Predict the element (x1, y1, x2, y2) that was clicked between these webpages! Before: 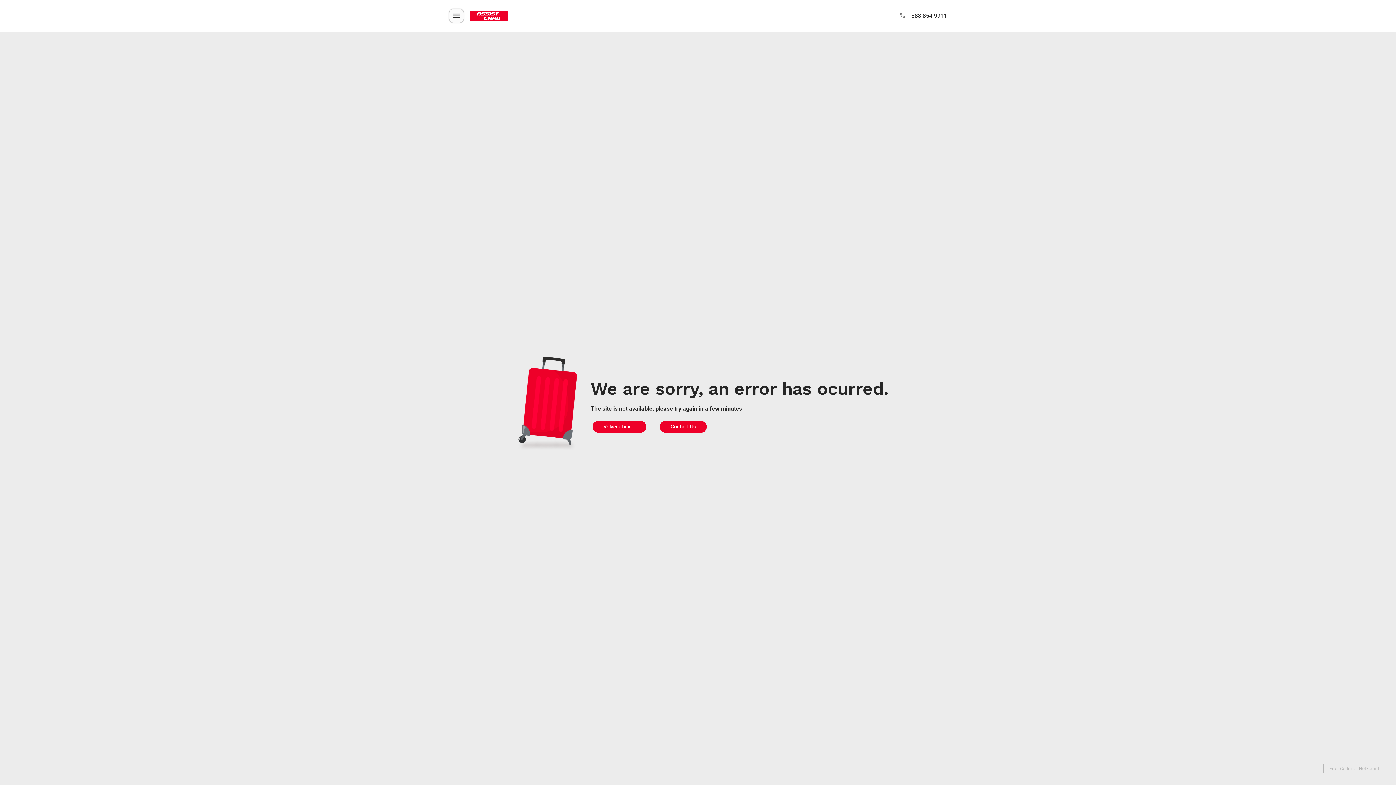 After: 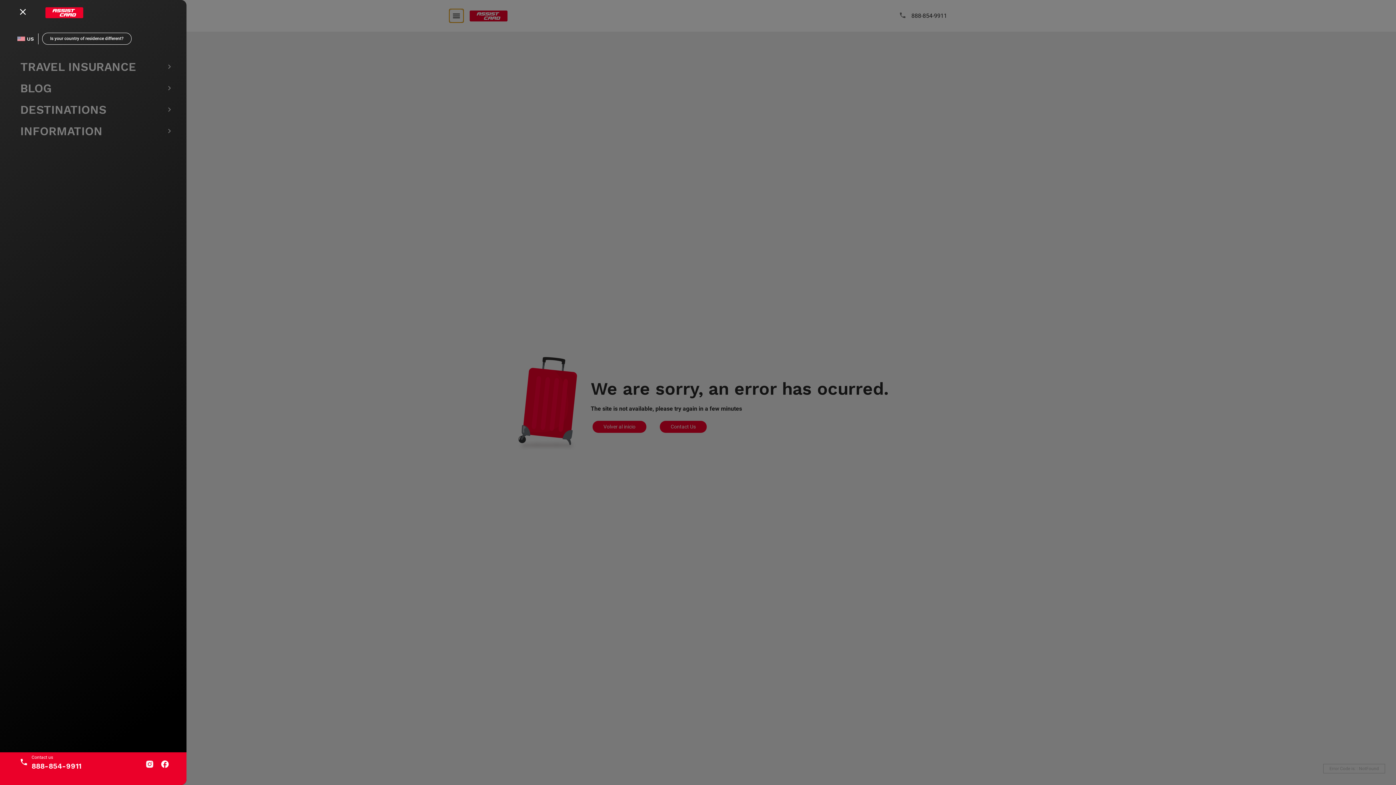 Action: bbox: (449, 8, 464, 22)